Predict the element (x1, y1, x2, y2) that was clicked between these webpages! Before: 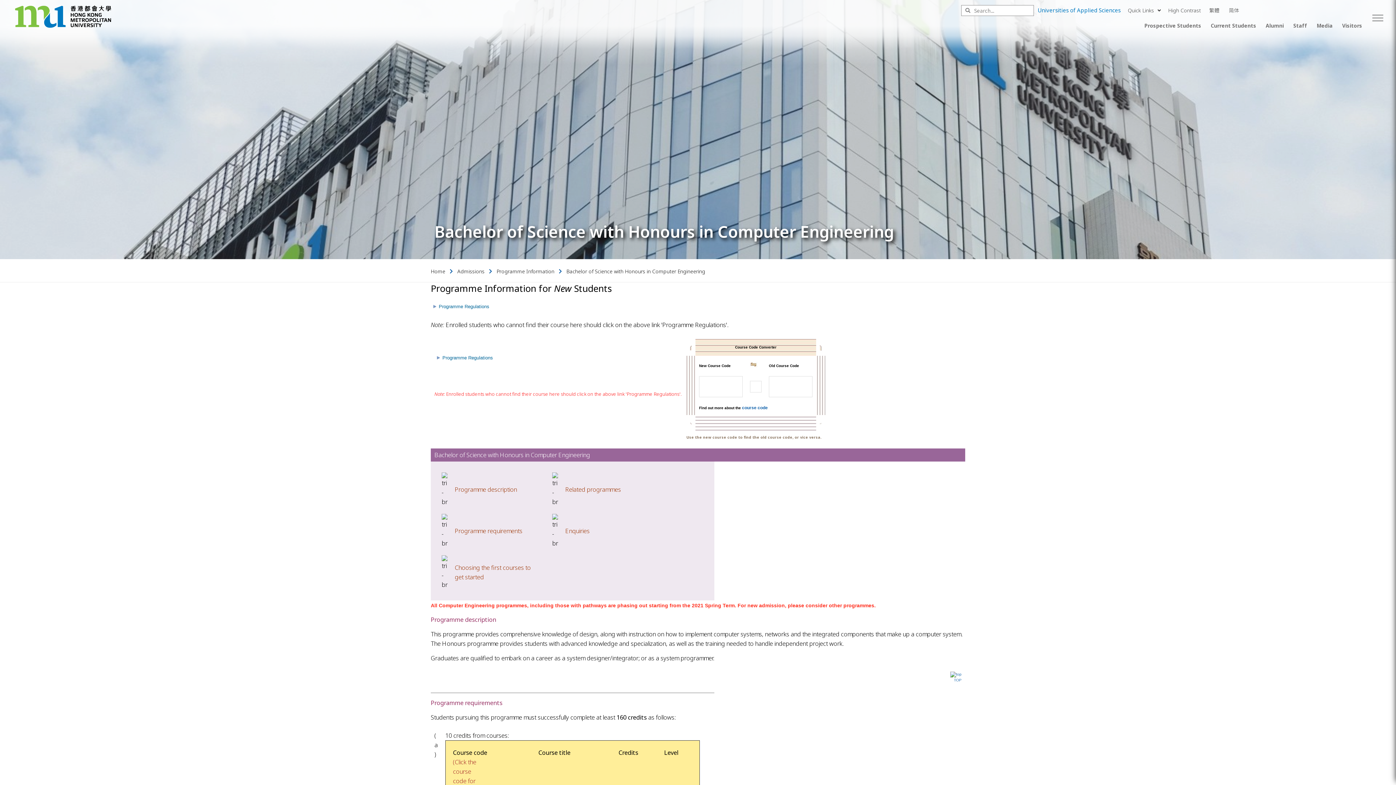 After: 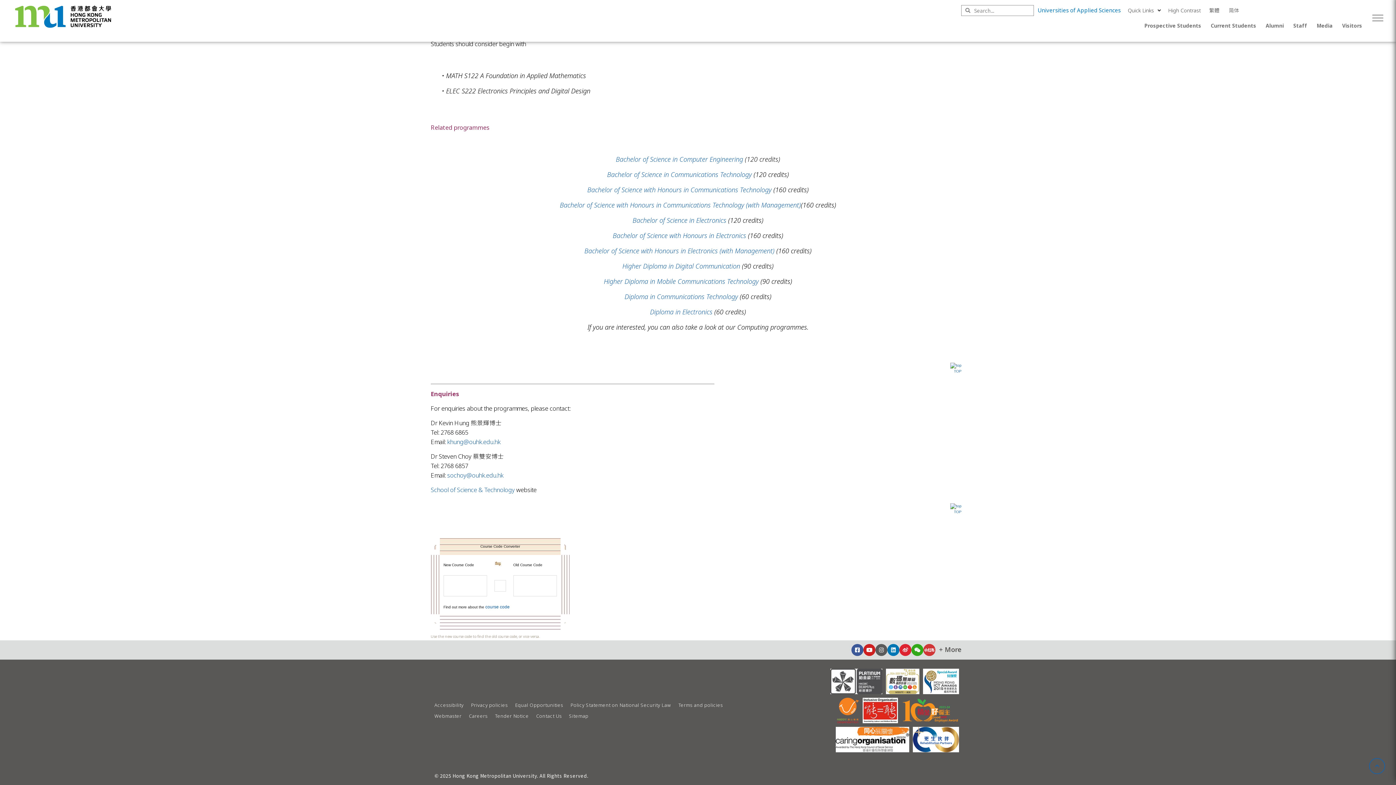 Action: label: Enquiries bbox: (565, 526, 589, 535)